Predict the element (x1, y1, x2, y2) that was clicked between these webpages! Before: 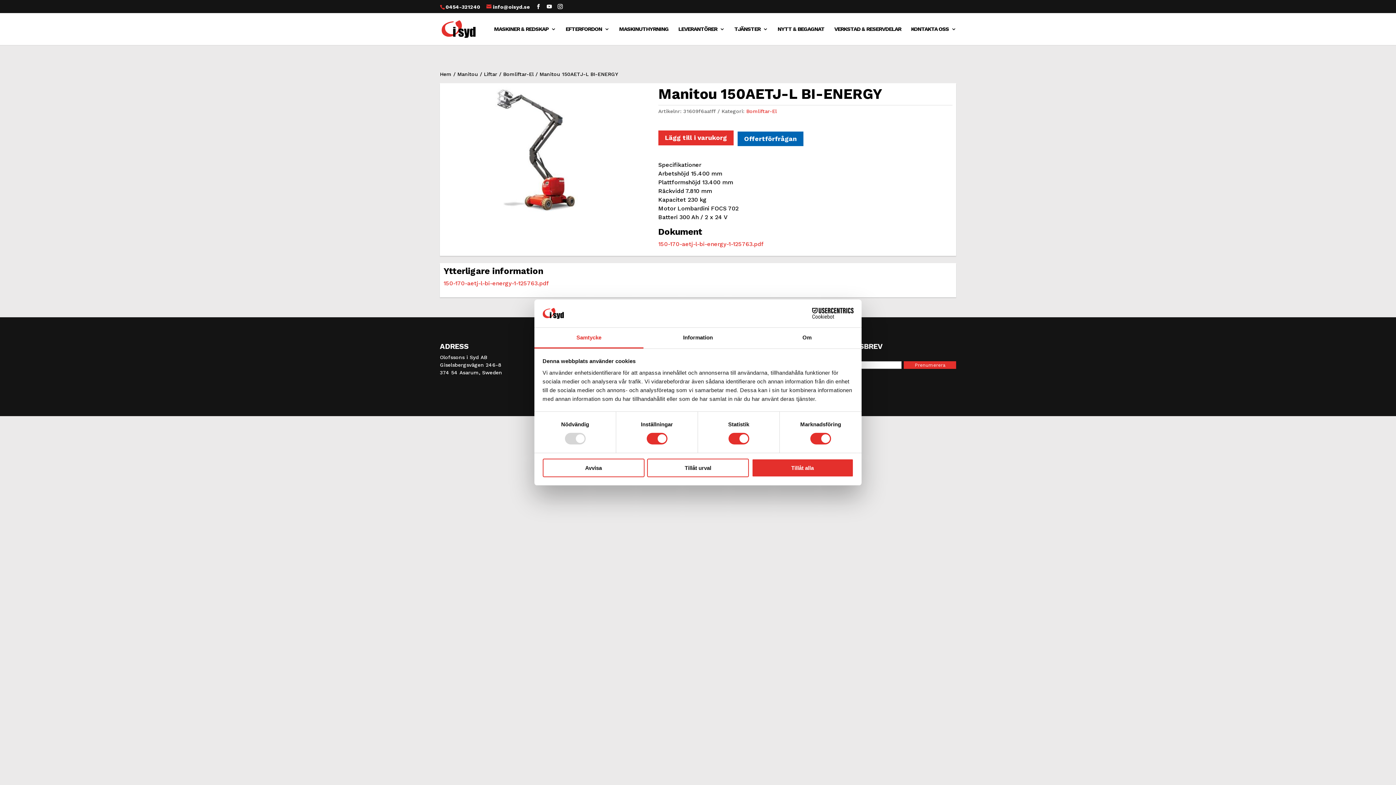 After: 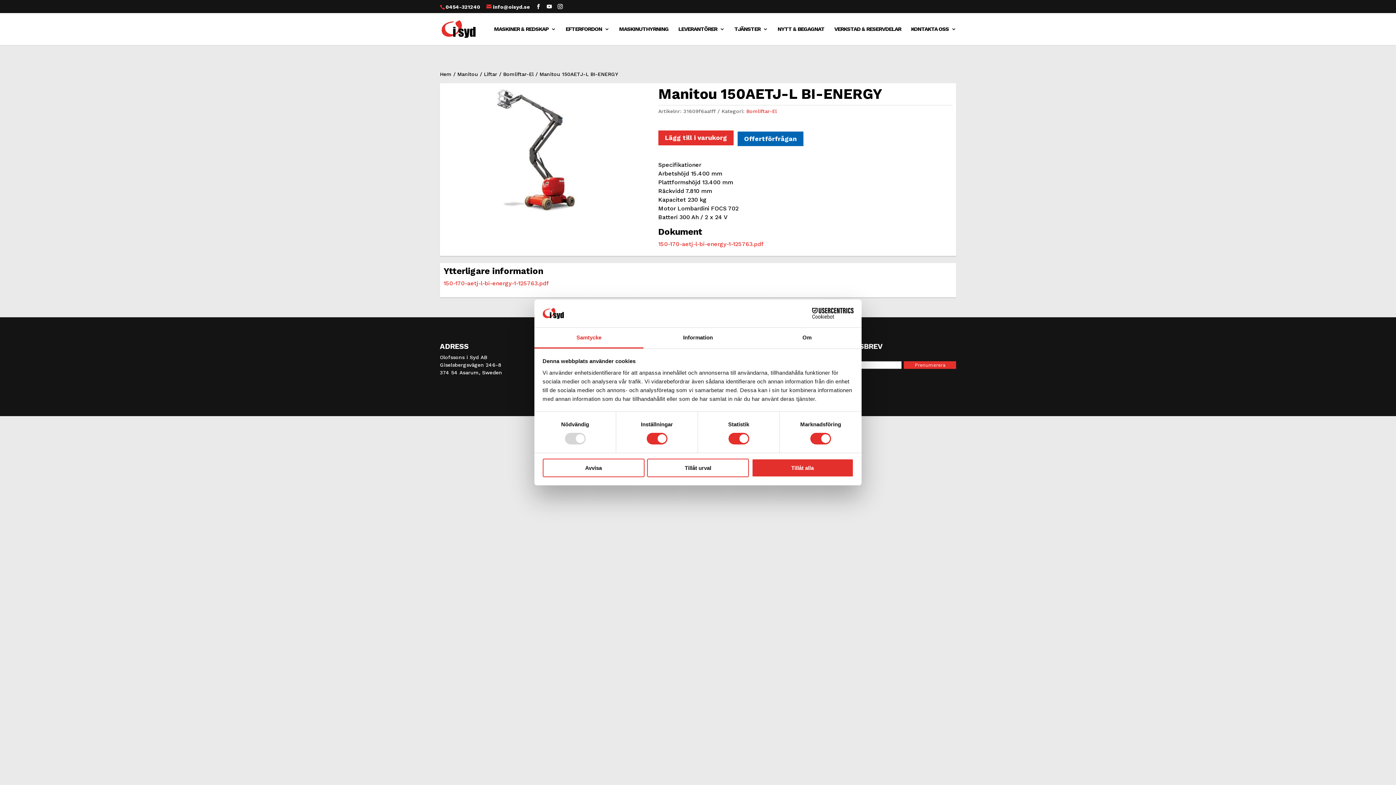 Action: label: Samtycke bbox: (534, 327, 643, 348)